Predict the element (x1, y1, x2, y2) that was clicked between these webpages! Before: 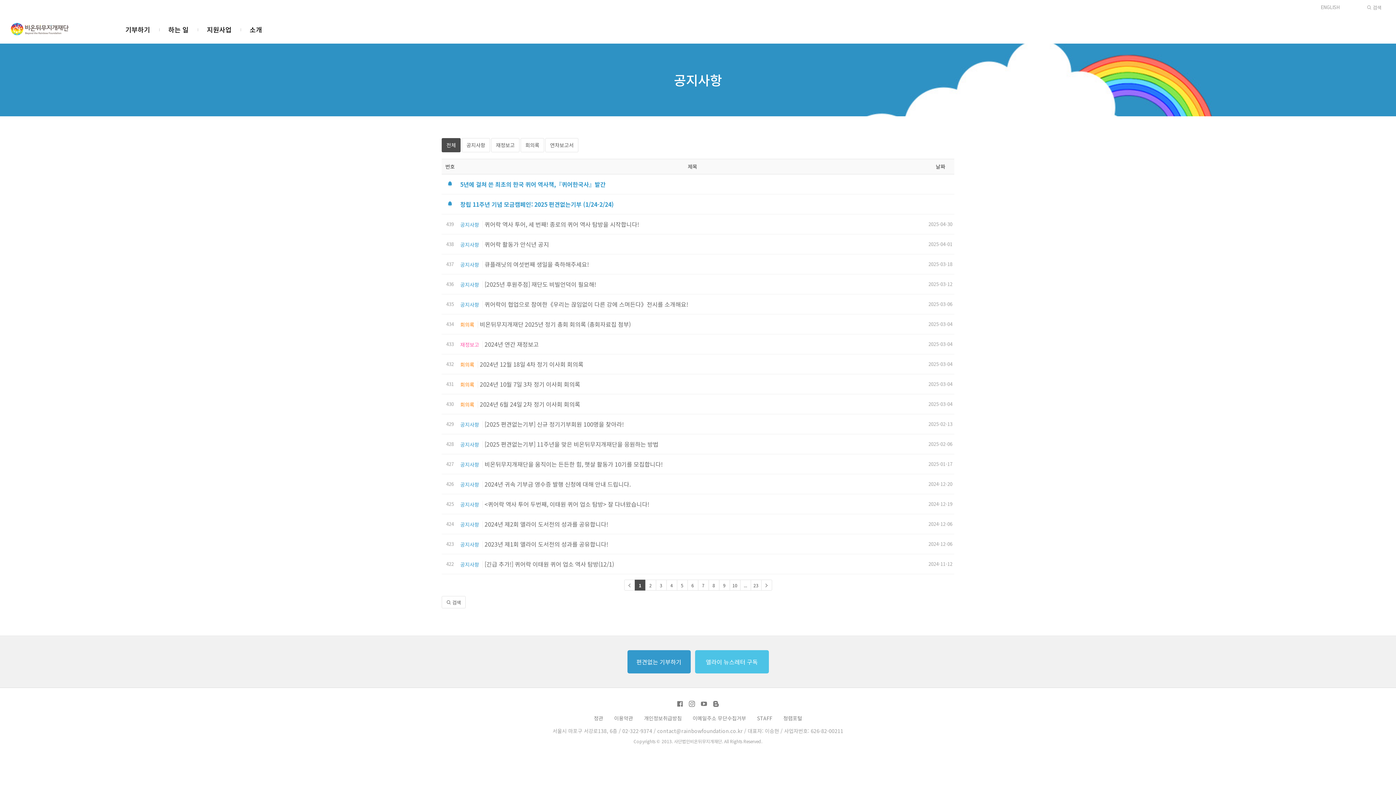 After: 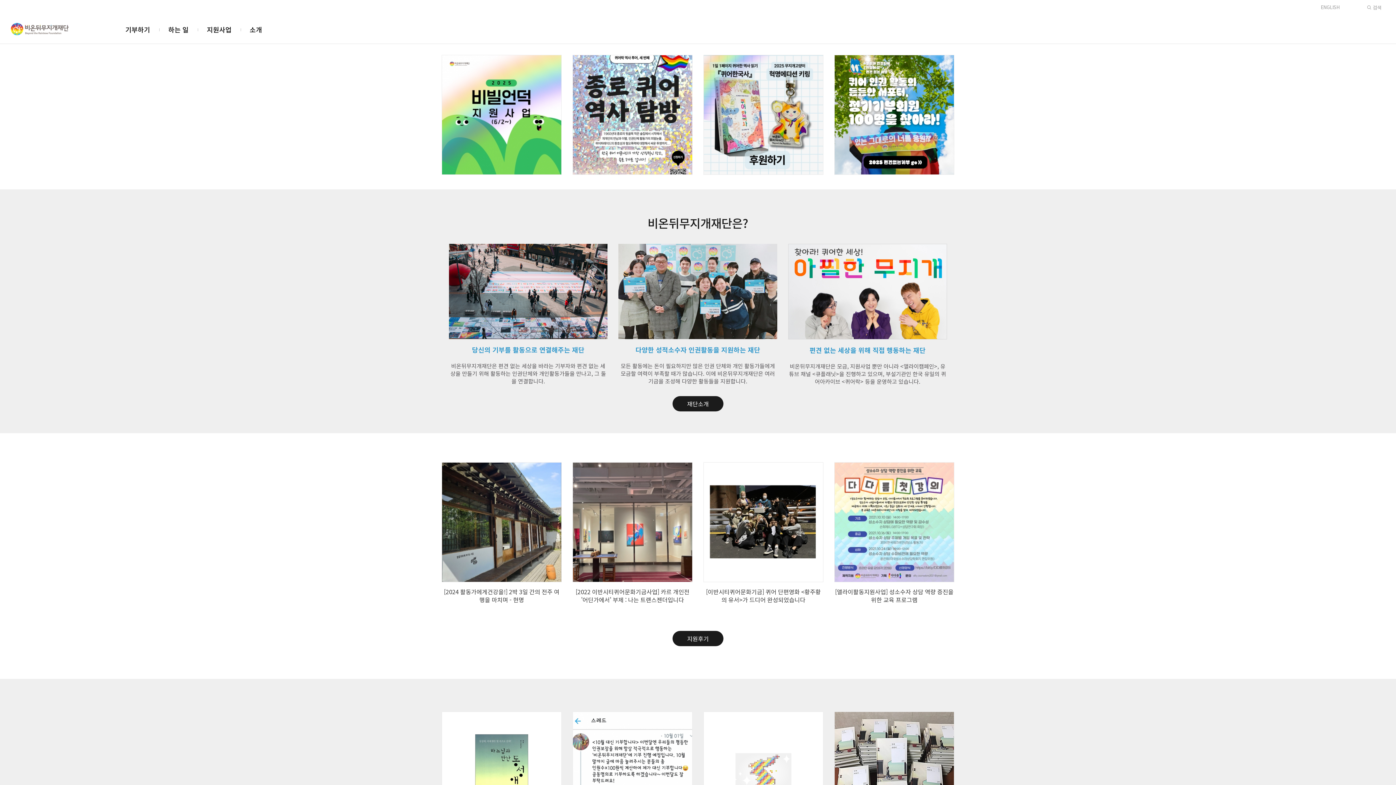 Action: bbox: (10, 21, 105, 36)